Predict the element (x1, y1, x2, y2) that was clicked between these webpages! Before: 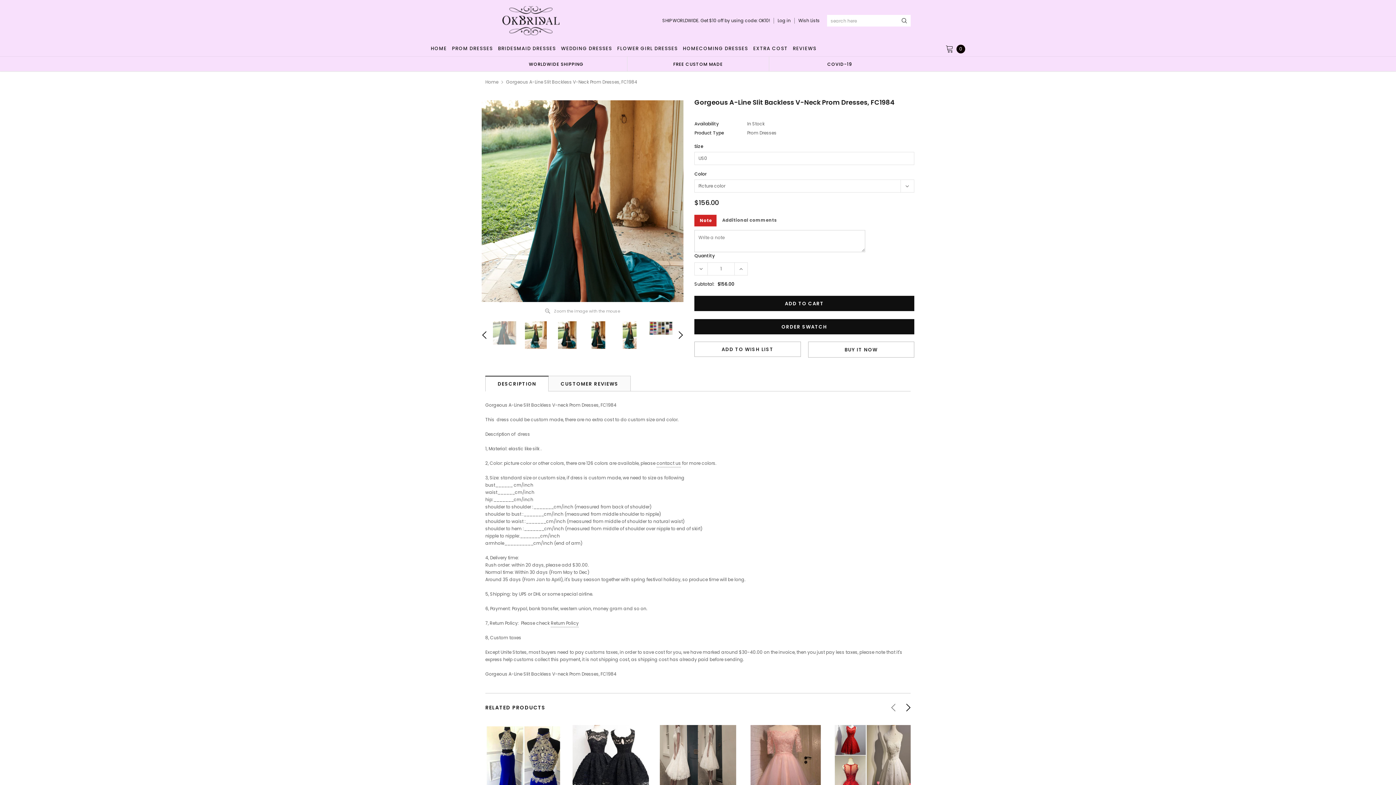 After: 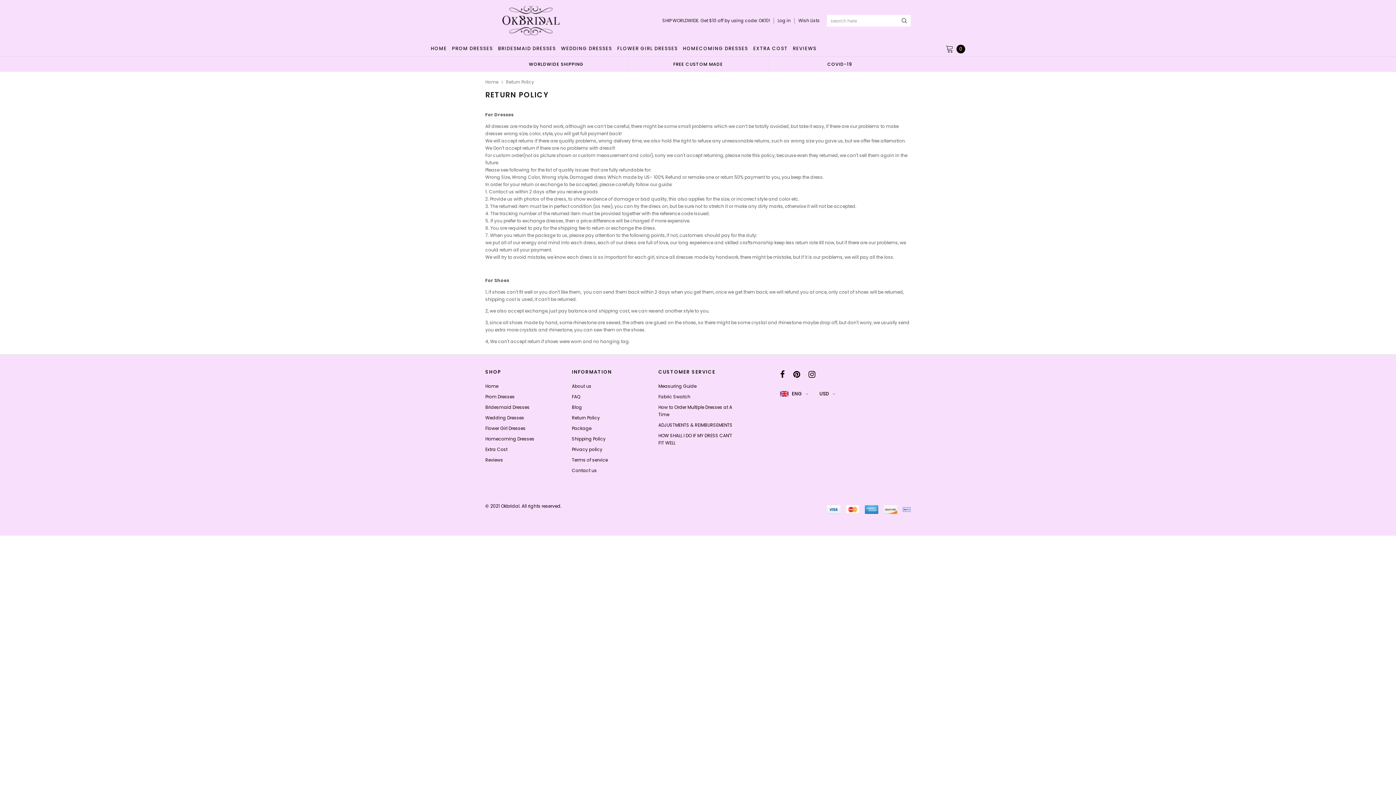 Action: bbox: (528, 61, 583, 67) label: WORLDWIDE SHIPPING